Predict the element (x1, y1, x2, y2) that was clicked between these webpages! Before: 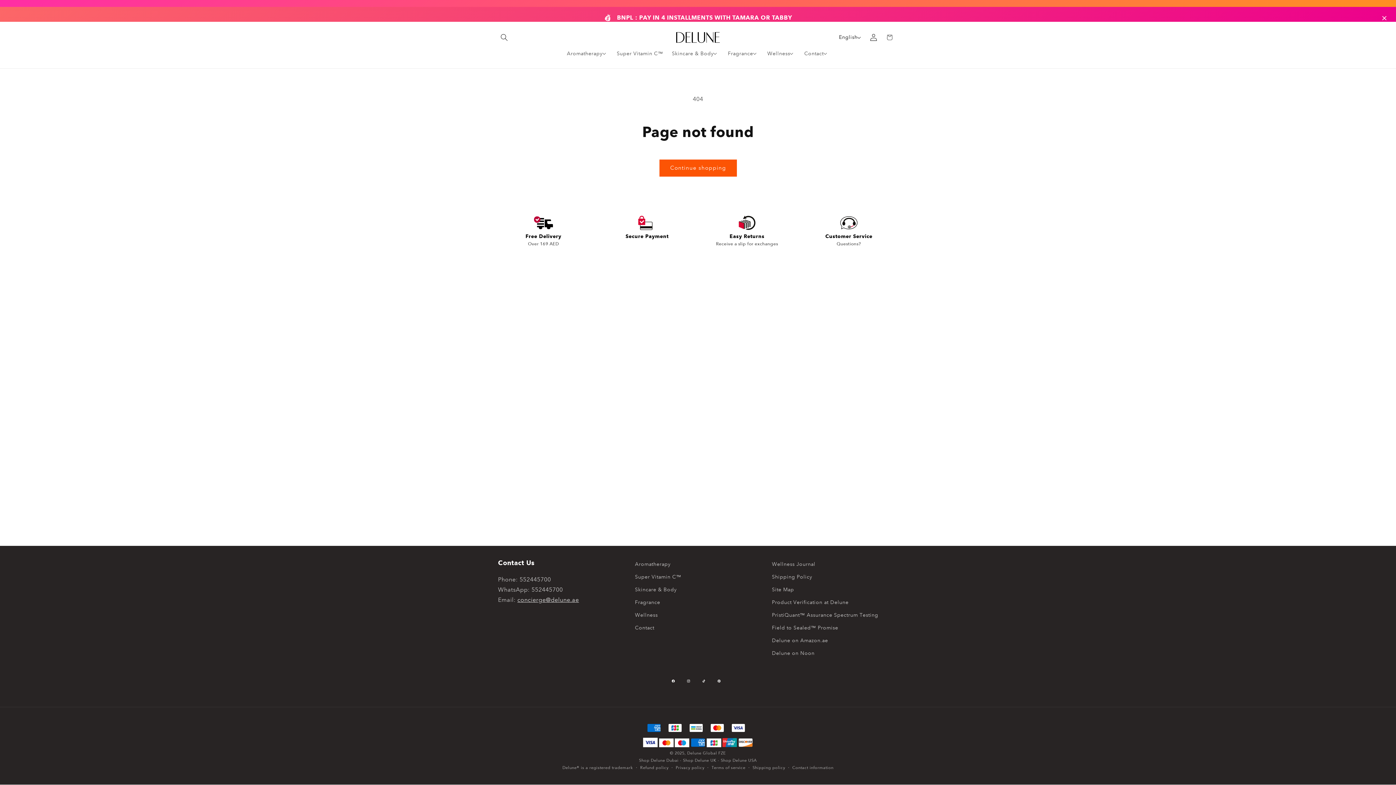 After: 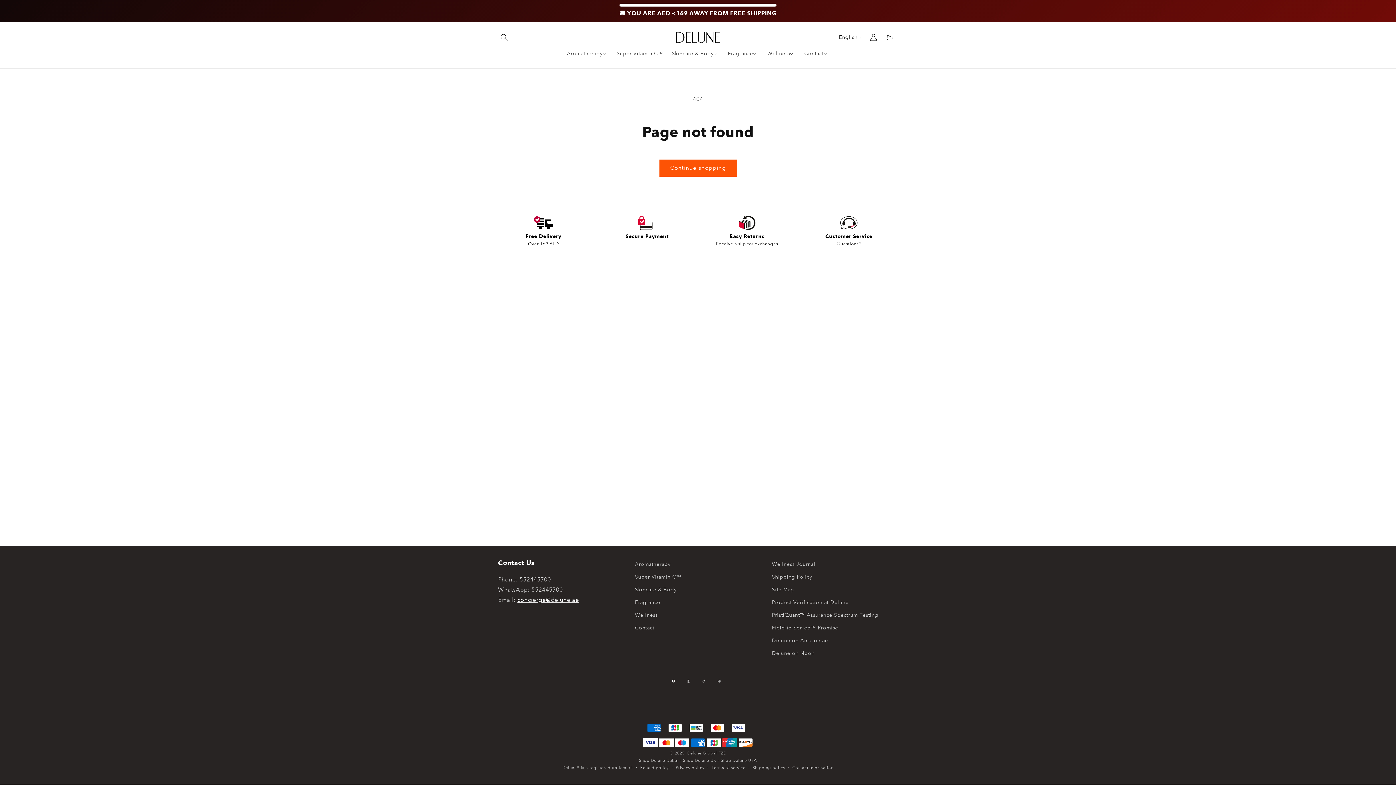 Action: bbox: (517, 596, 579, 603) label: concierge@delune.ae